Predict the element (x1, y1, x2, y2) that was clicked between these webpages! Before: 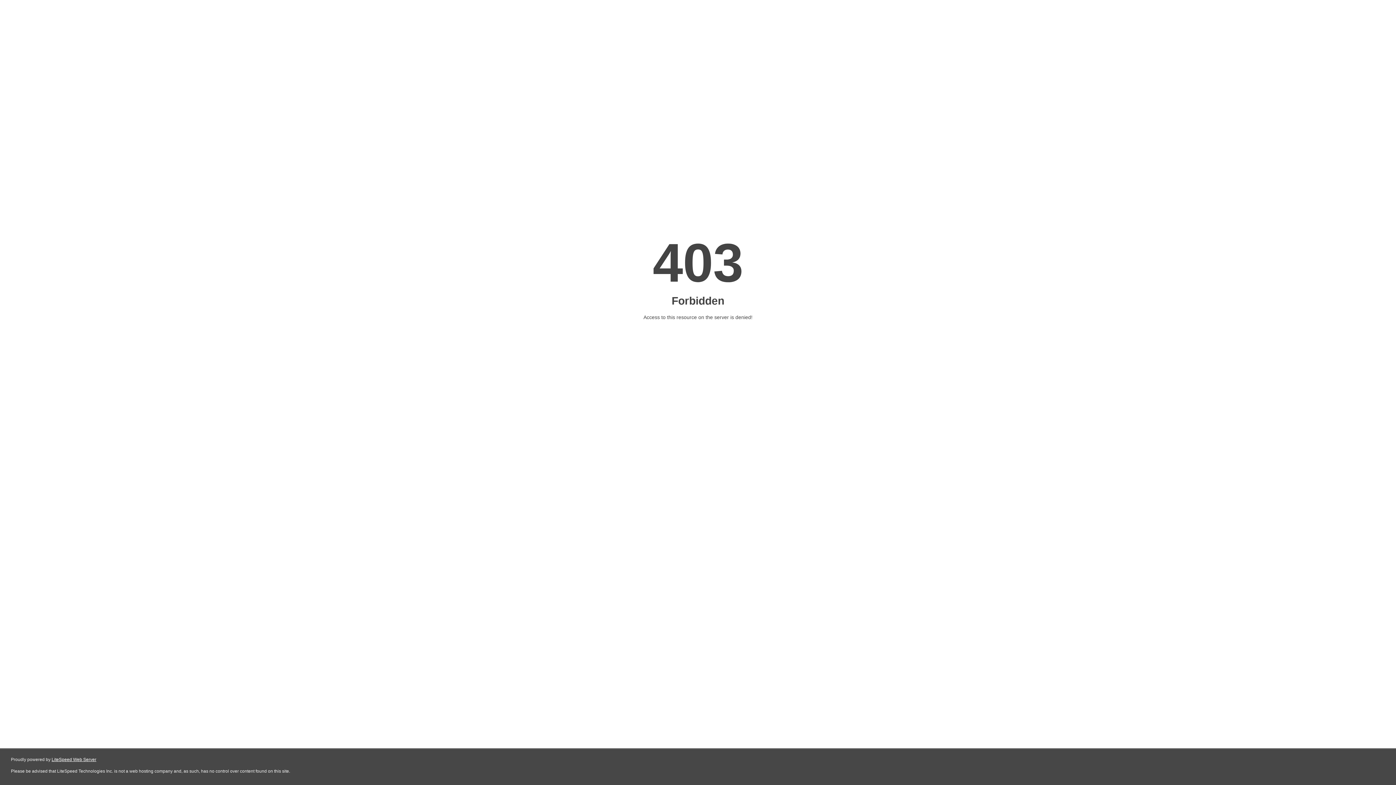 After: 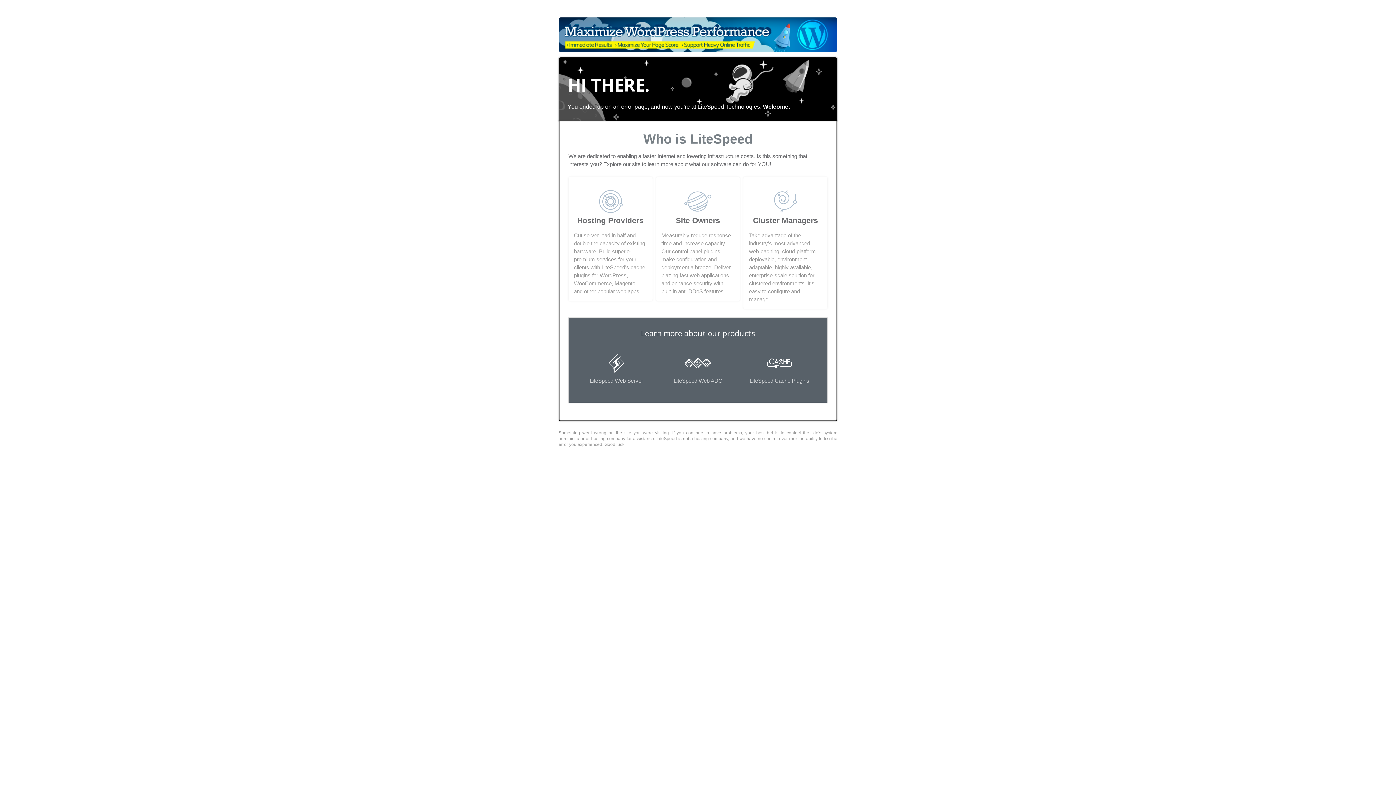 Action: label: LiteSpeed Web Server bbox: (51, 757, 96, 762)